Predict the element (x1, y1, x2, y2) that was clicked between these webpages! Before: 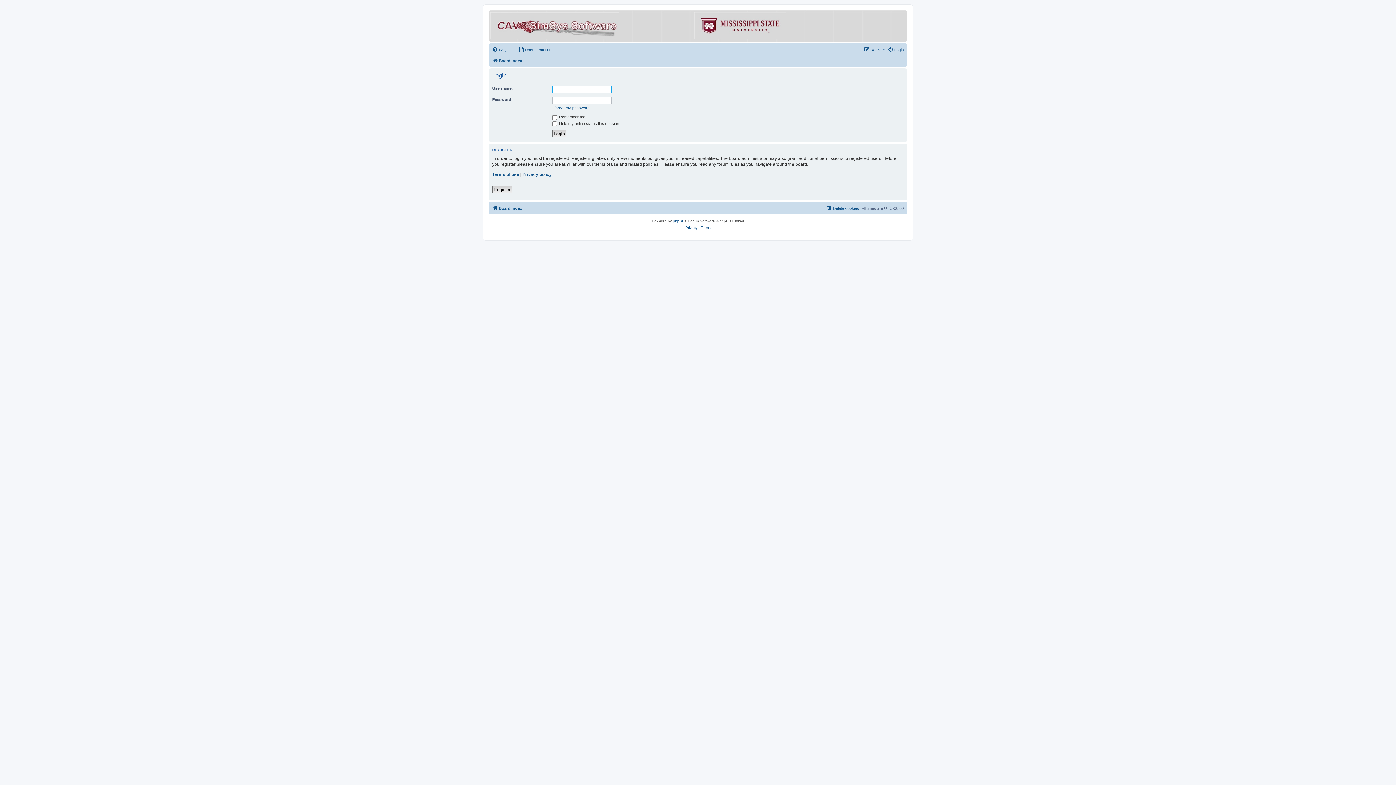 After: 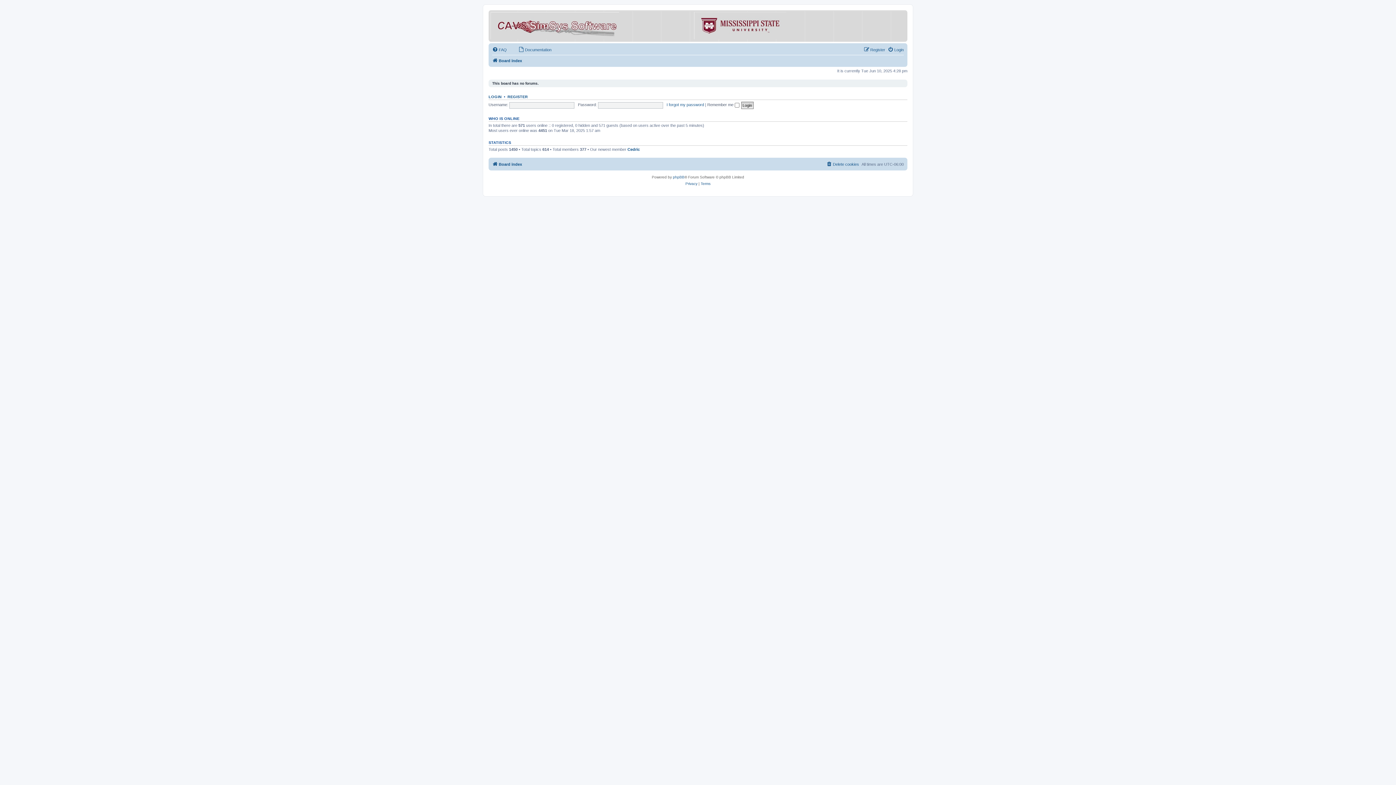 Action: bbox: (492, 56, 522, 65) label: Board index